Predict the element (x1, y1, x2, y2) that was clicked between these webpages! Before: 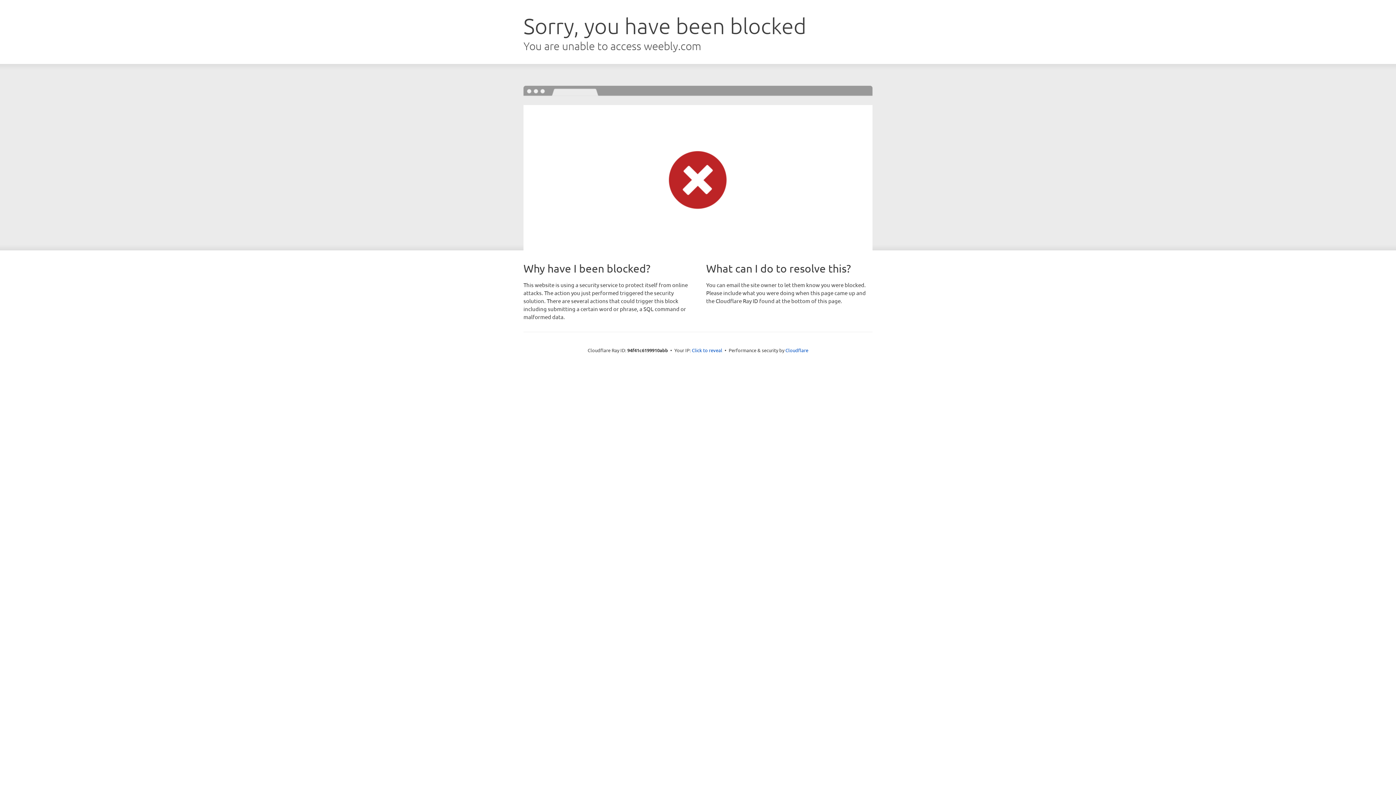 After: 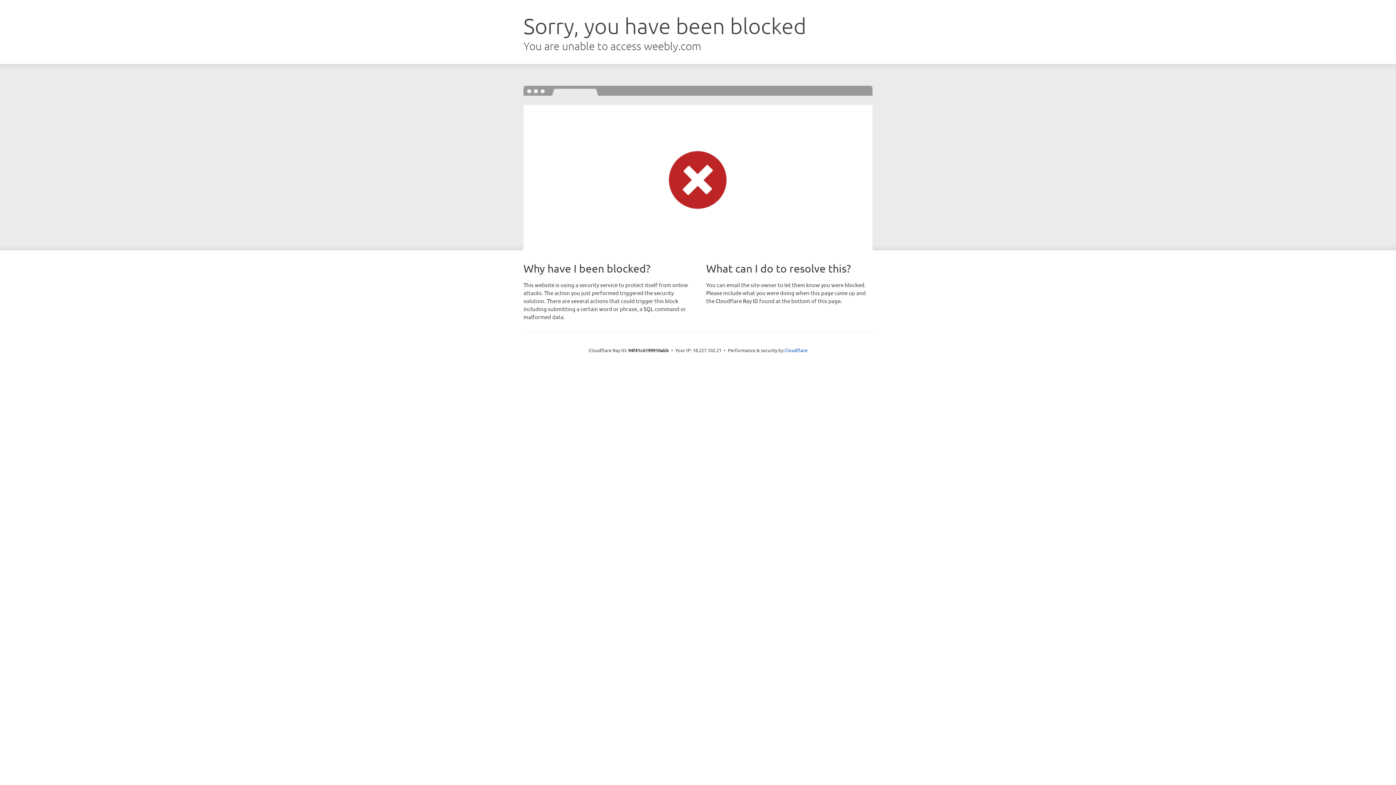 Action: label: Click to reveal bbox: (692, 346, 722, 353)